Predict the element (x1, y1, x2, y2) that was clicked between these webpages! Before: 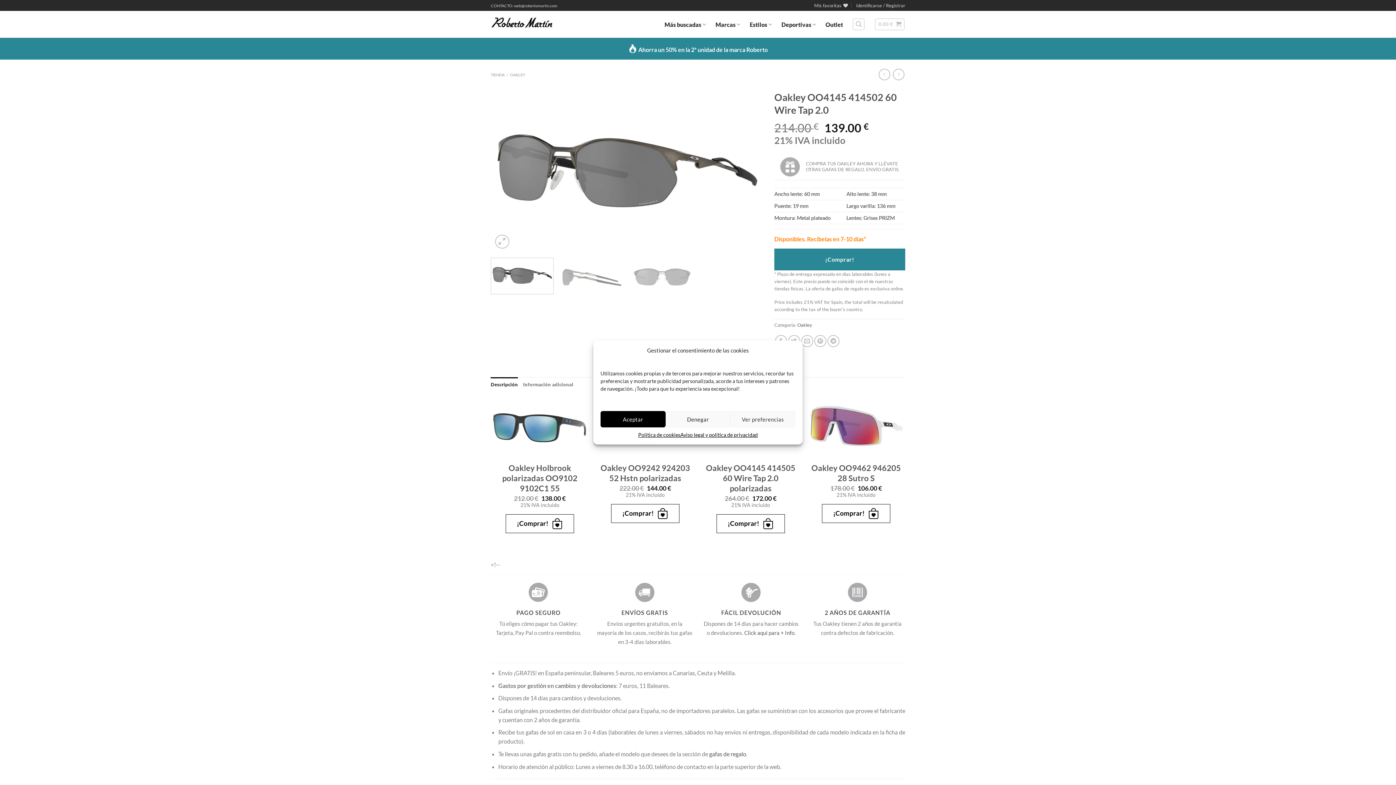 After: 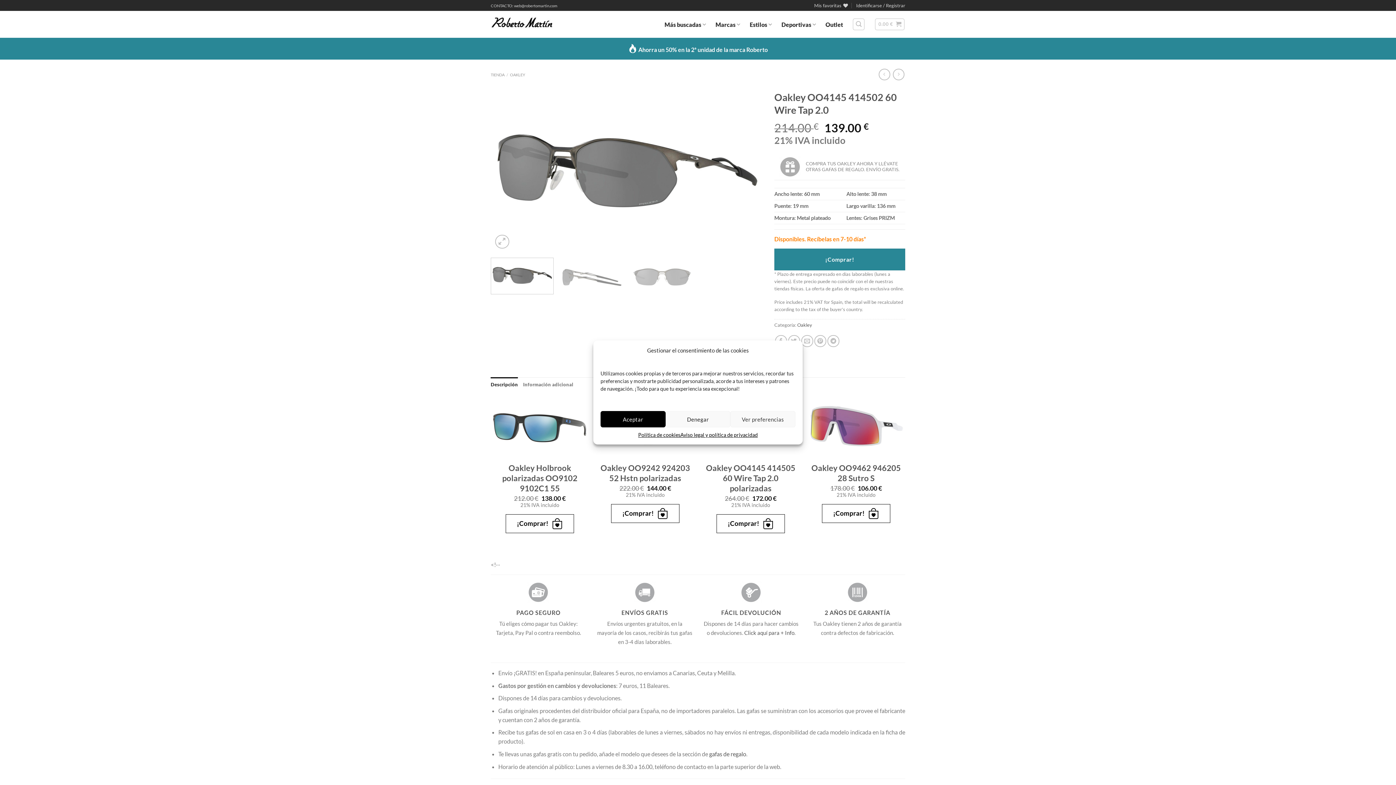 Action: bbox: (490, 257, 553, 294)